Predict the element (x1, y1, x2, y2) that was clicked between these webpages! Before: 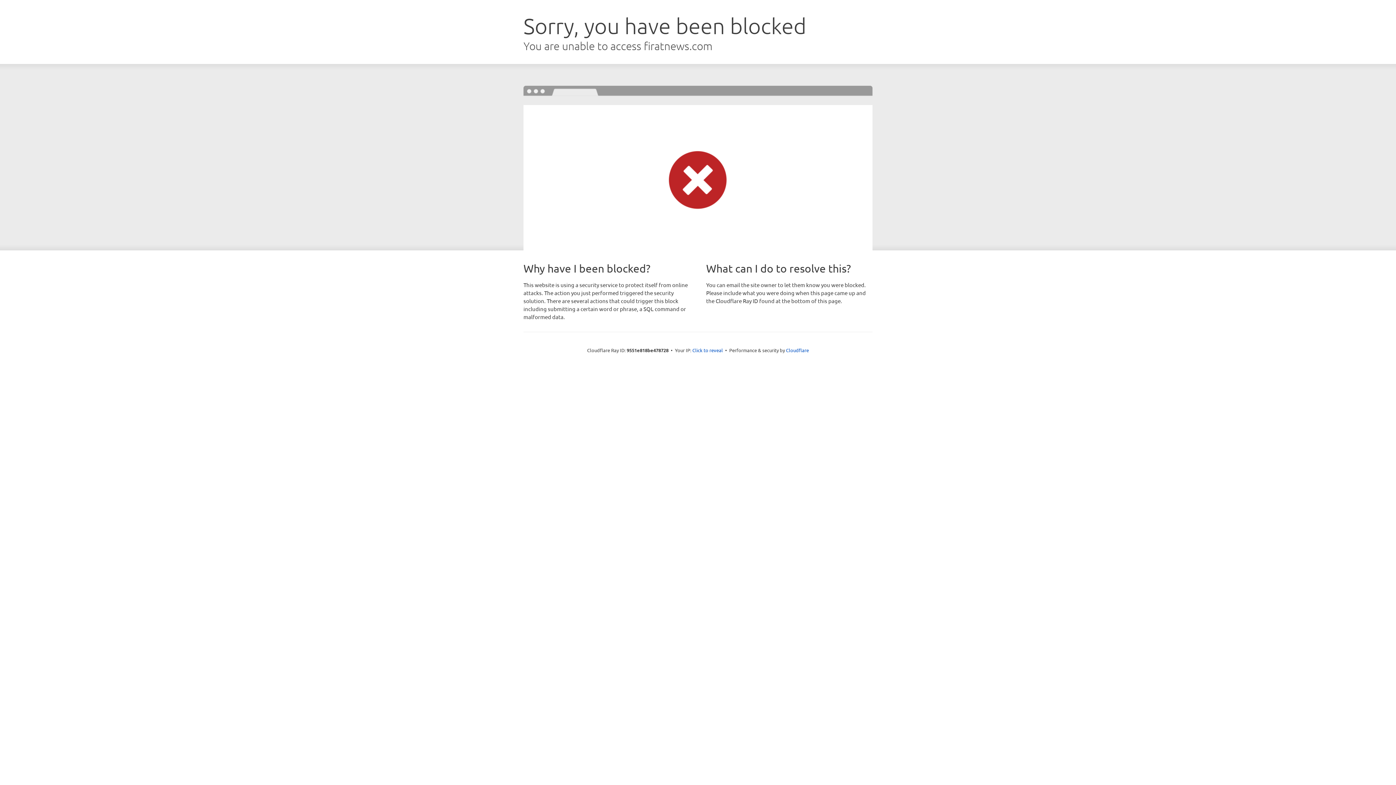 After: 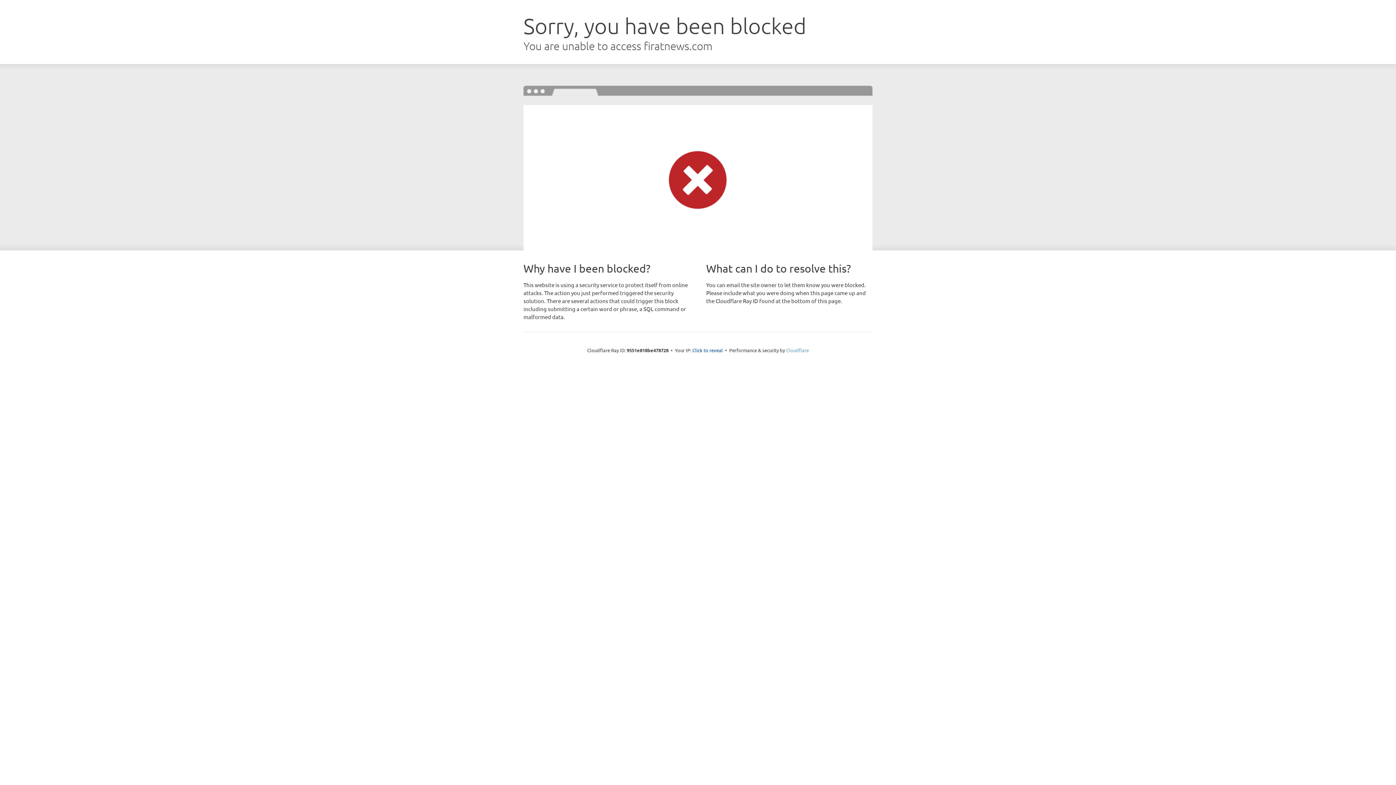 Action: label: Cloudflare bbox: (786, 347, 809, 353)